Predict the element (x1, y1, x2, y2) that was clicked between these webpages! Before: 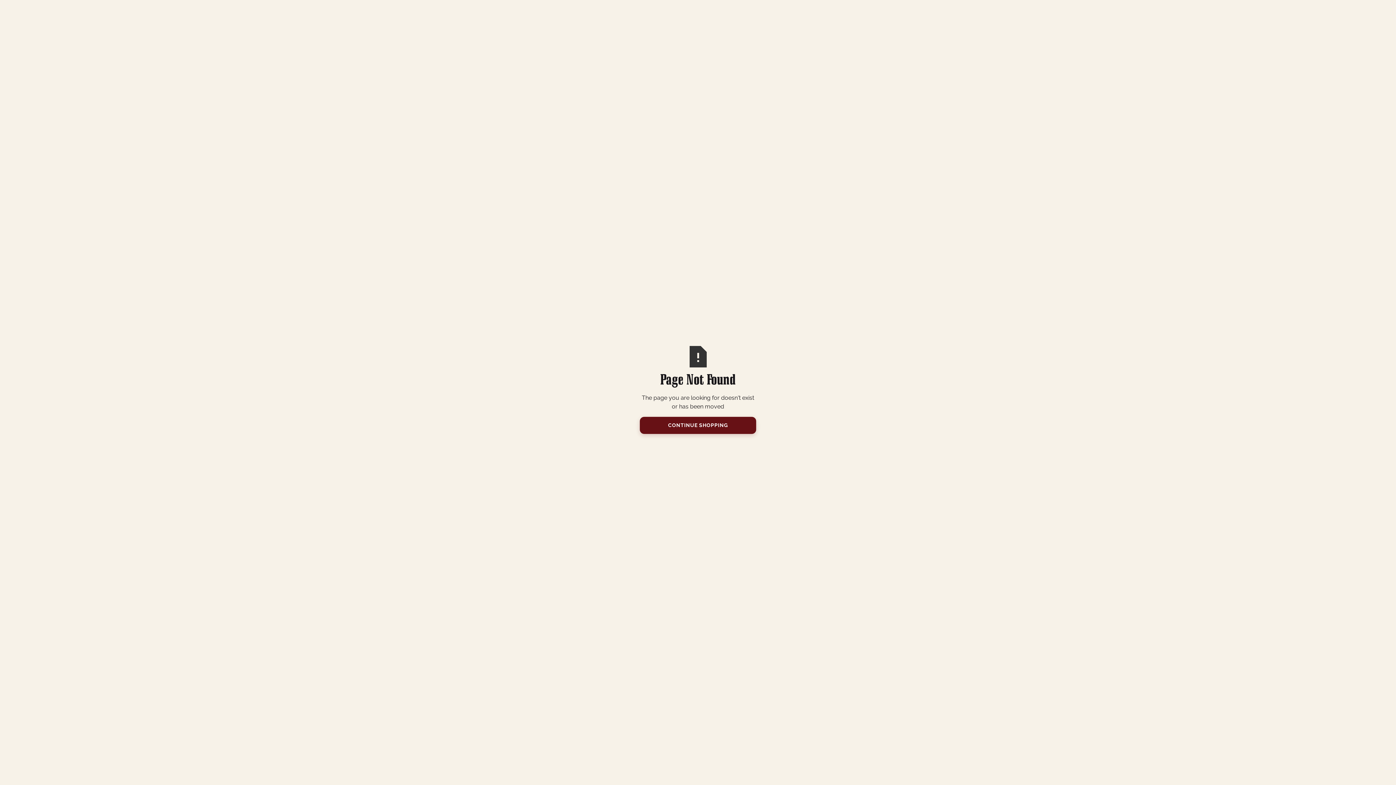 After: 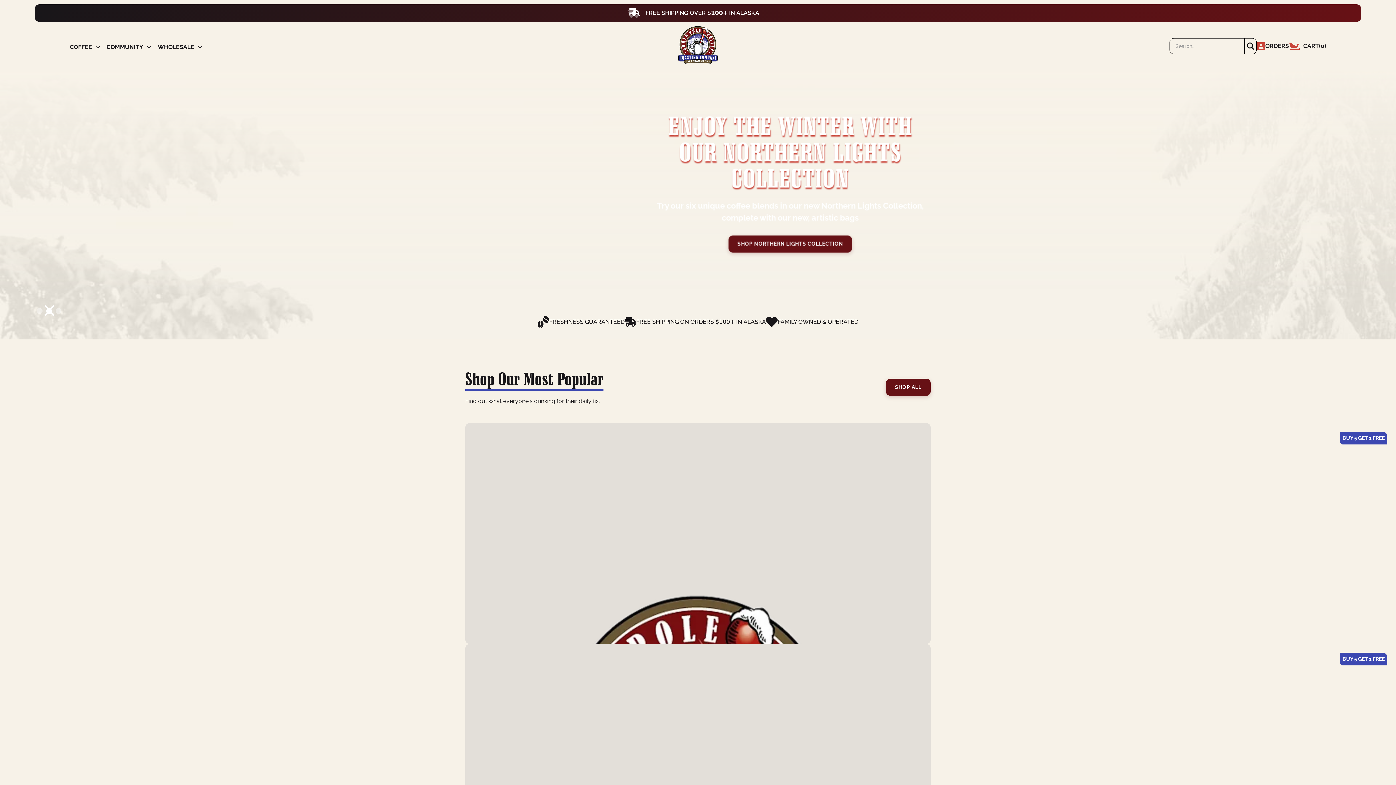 Action: label: CONTINUE SHOPPING bbox: (640, 416, 756, 434)